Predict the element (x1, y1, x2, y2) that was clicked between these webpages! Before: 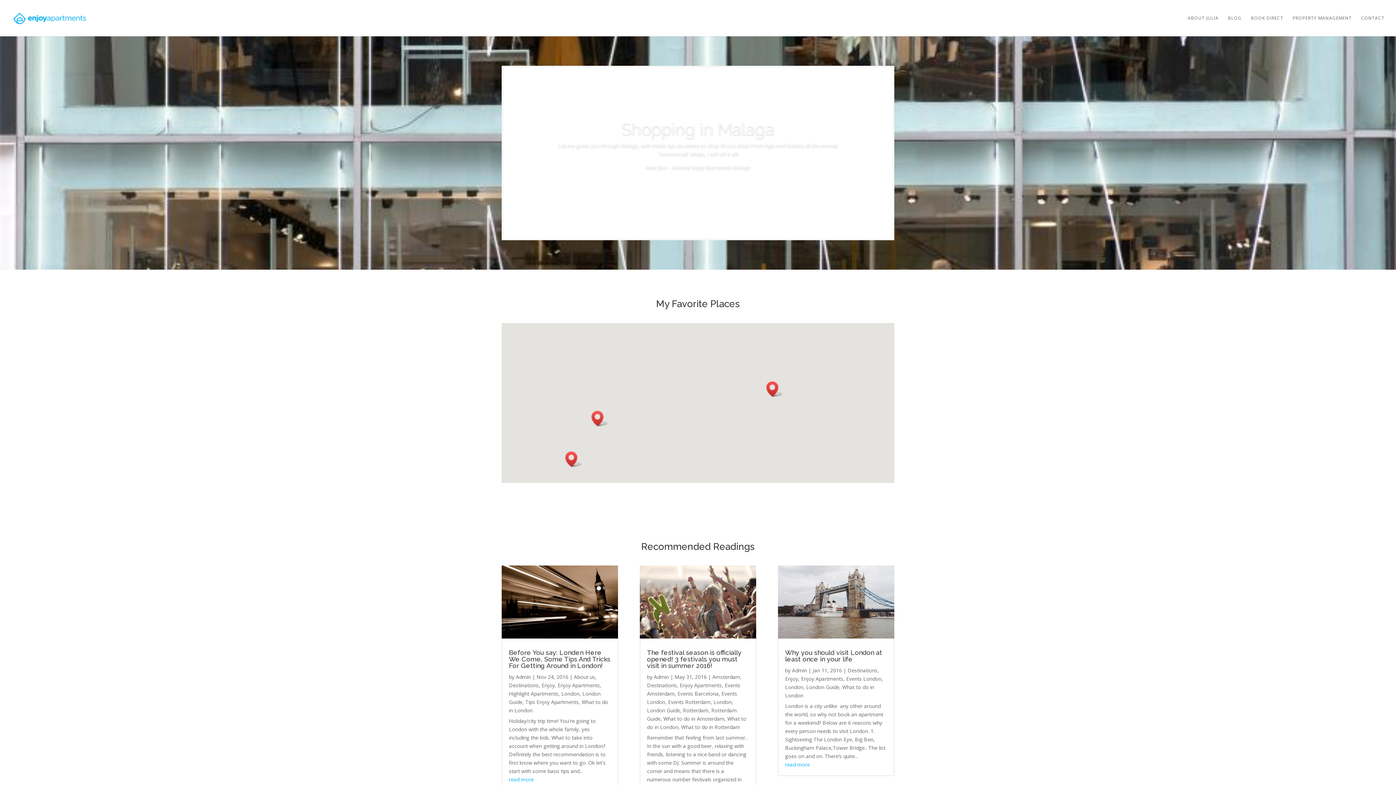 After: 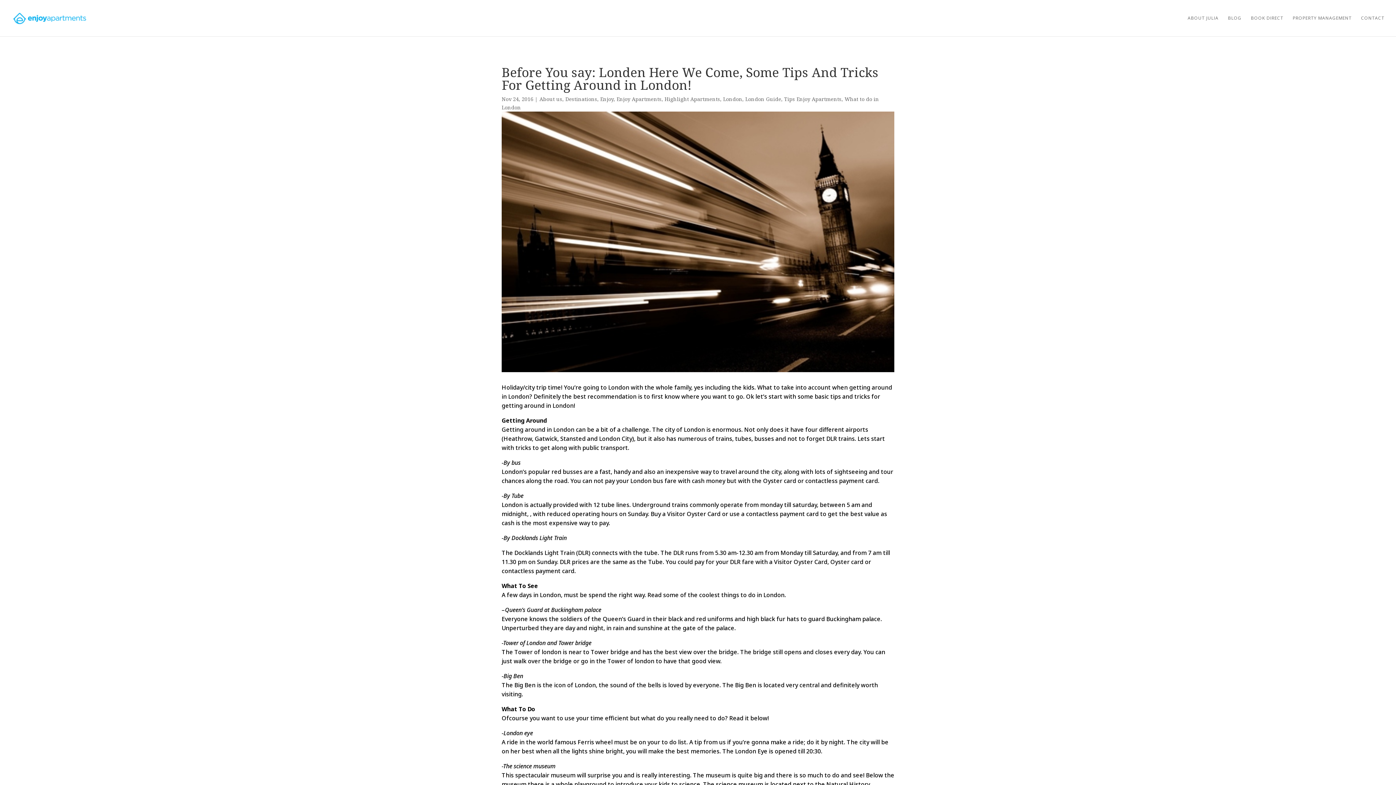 Action: bbox: (501, 565, 618, 638)